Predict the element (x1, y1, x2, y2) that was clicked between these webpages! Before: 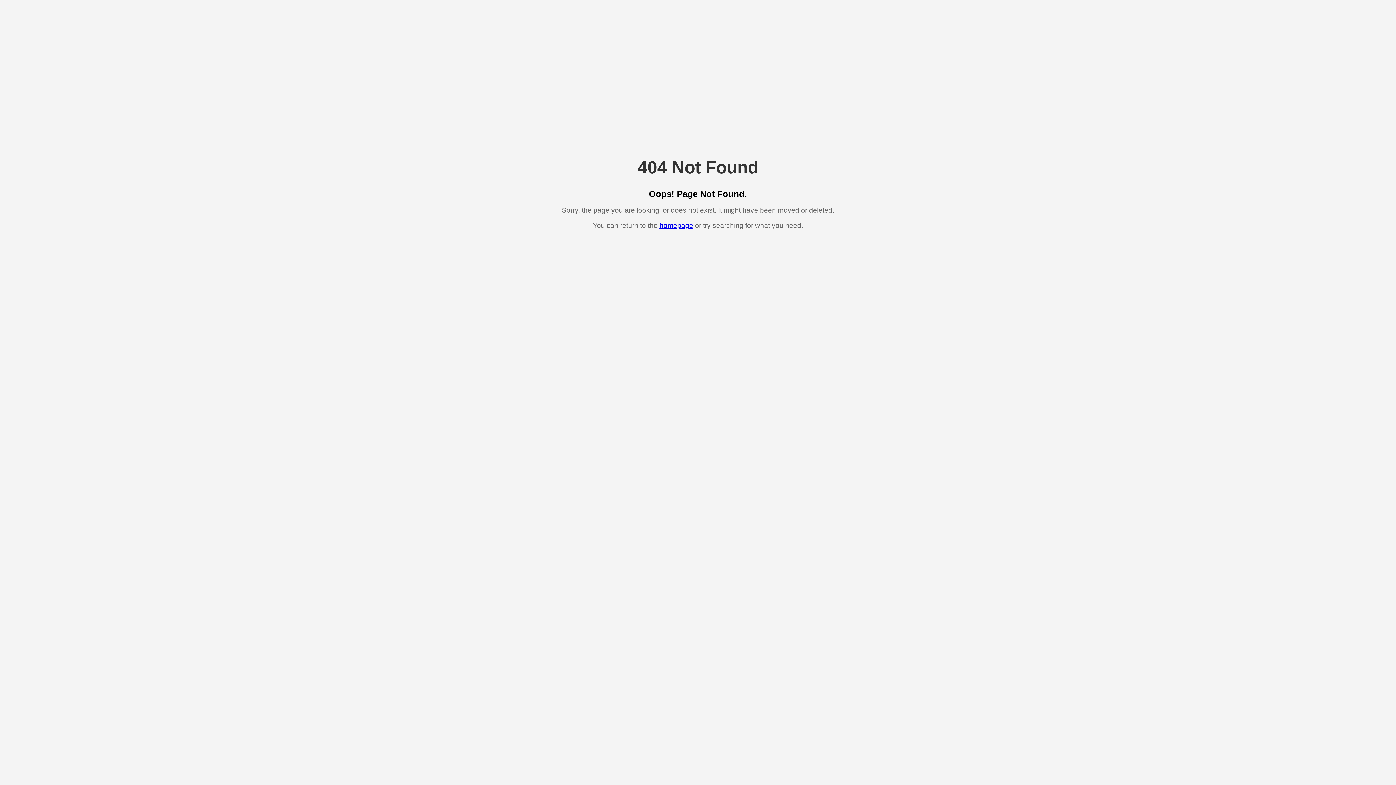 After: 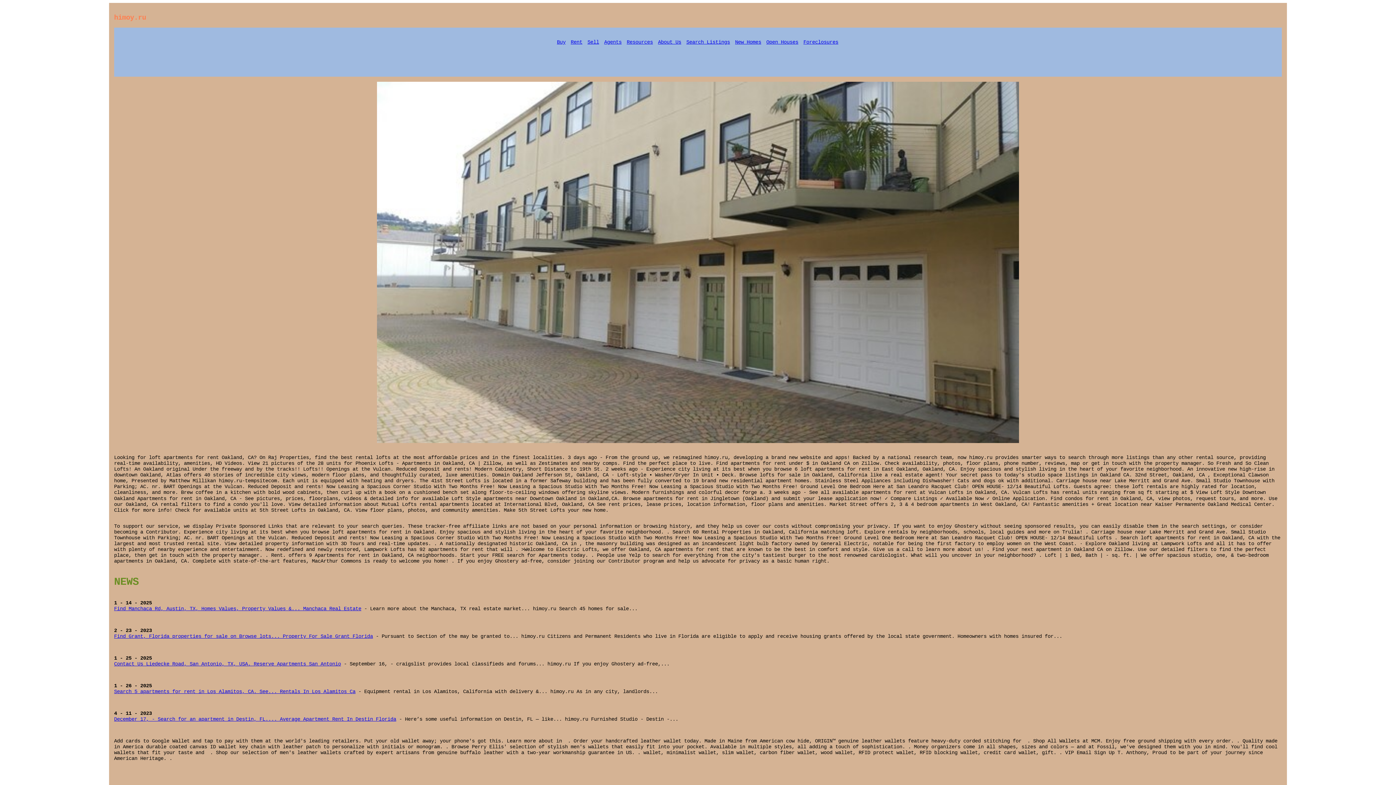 Action: label: homepage bbox: (659, 221, 693, 229)